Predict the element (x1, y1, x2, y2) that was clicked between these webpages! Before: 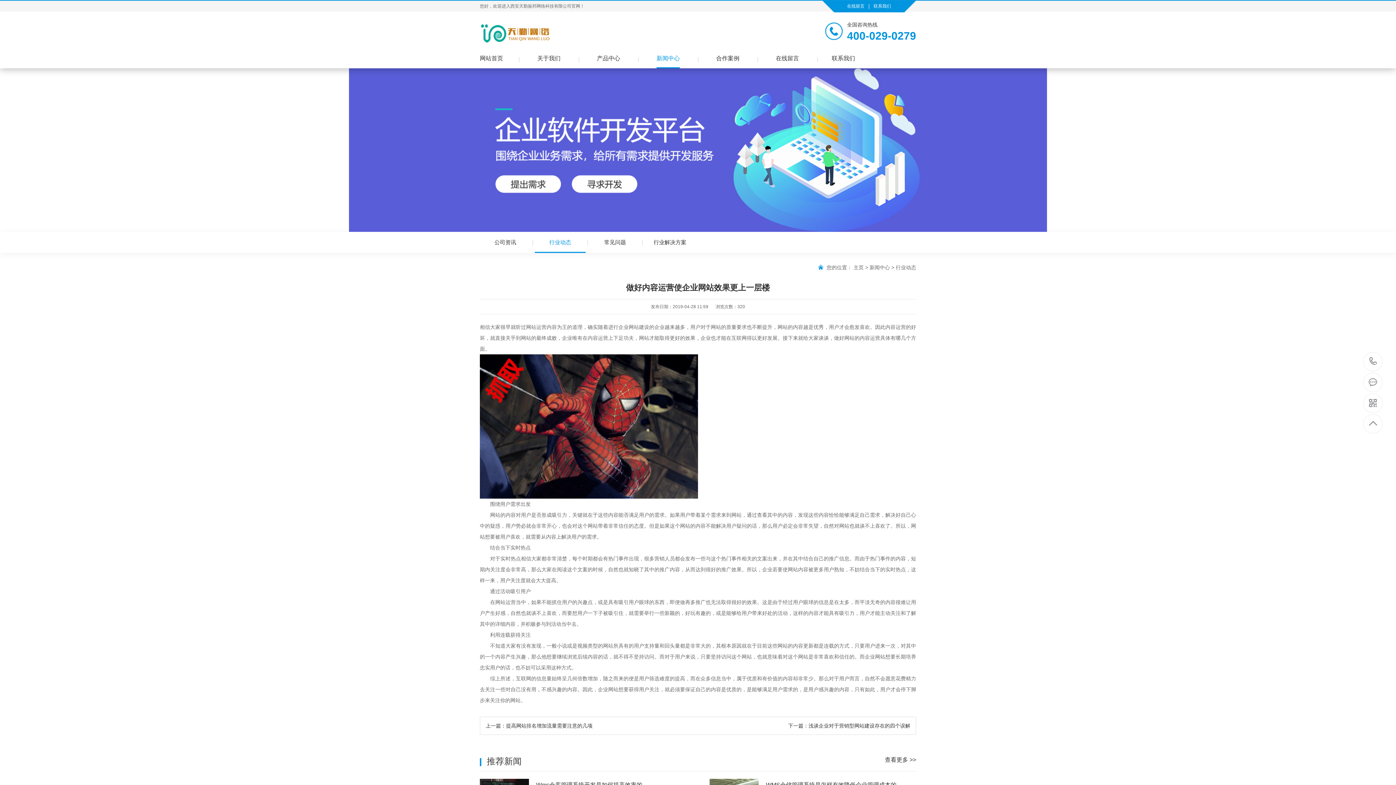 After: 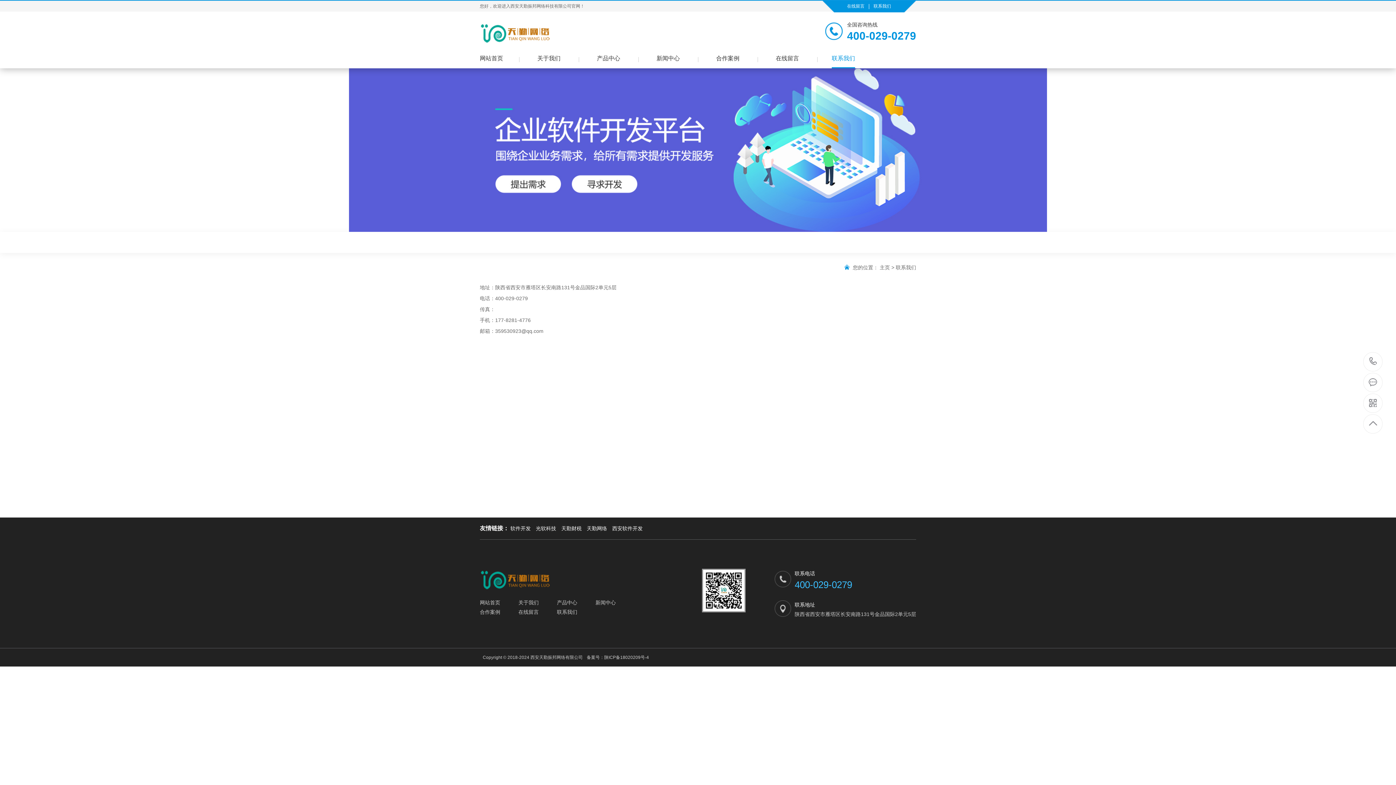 Action: label: 联系我们 bbox: (873, 0, 891, 11)